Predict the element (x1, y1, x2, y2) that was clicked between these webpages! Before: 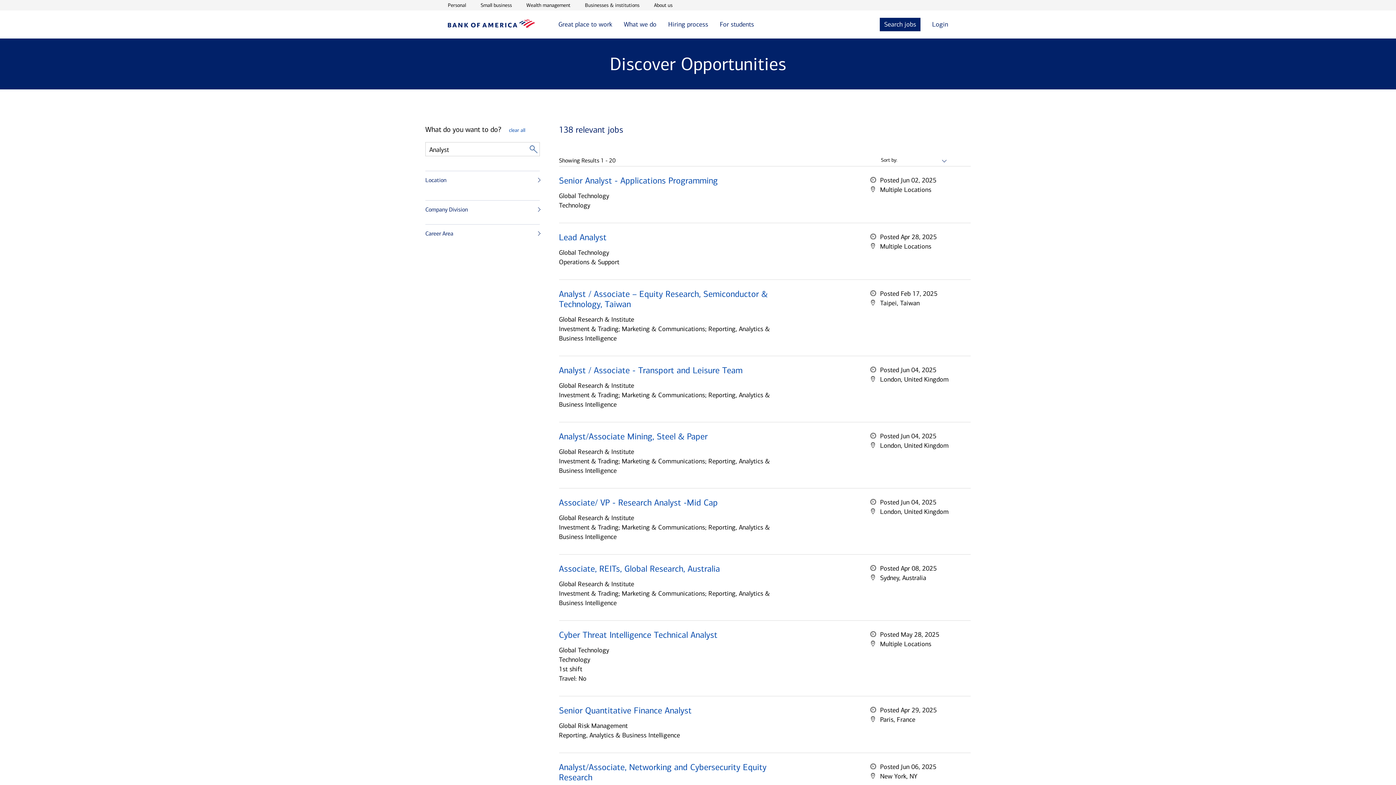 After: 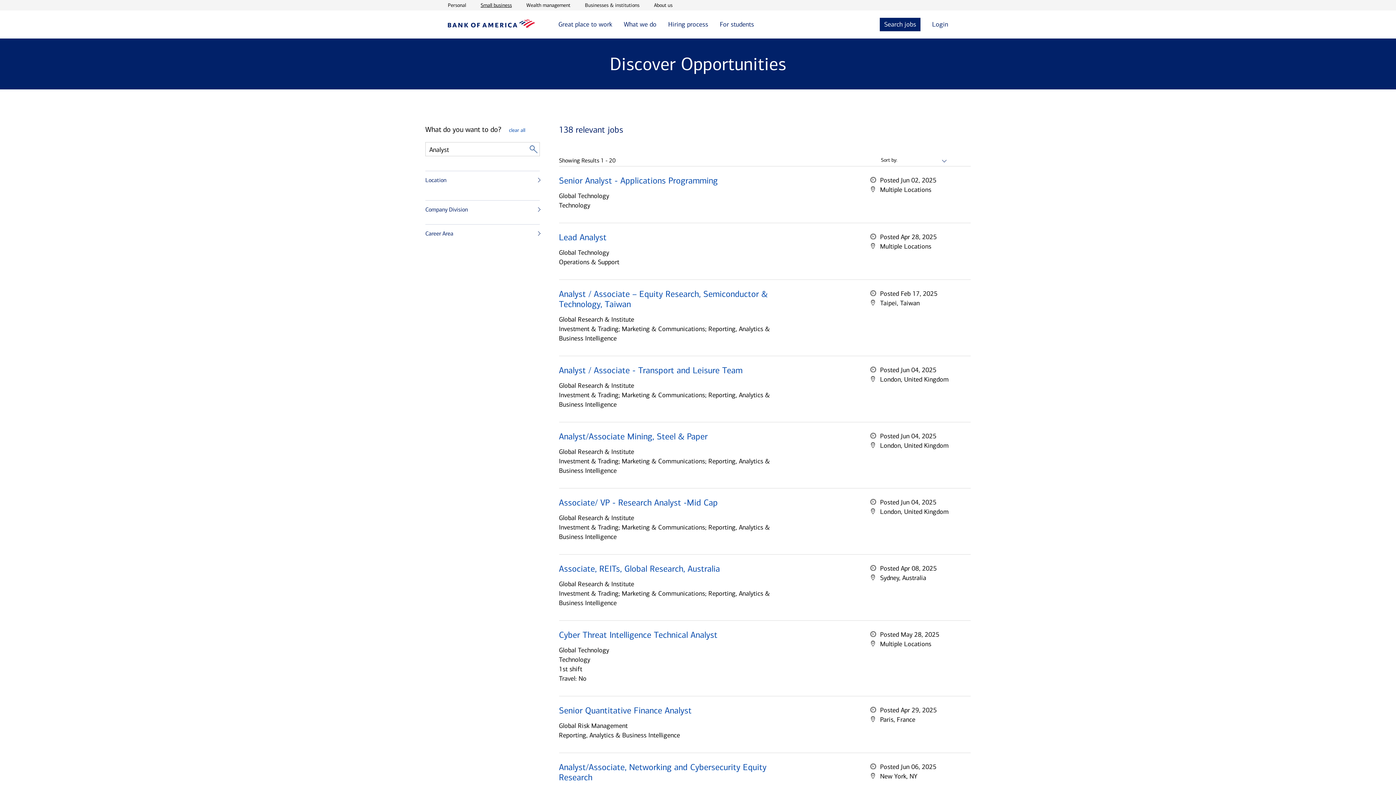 Action: label: open Small business in a new window bbox: (480, 1, 512, 9)